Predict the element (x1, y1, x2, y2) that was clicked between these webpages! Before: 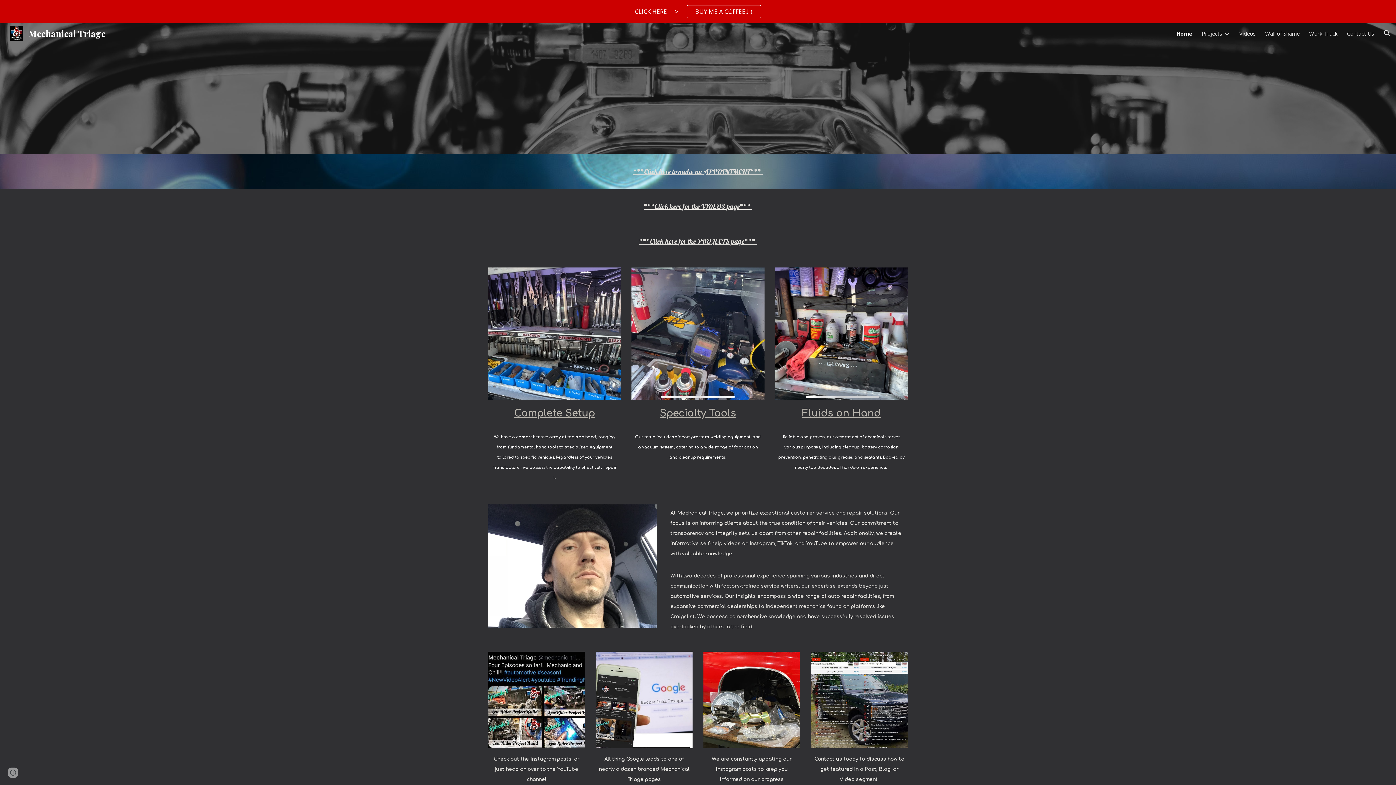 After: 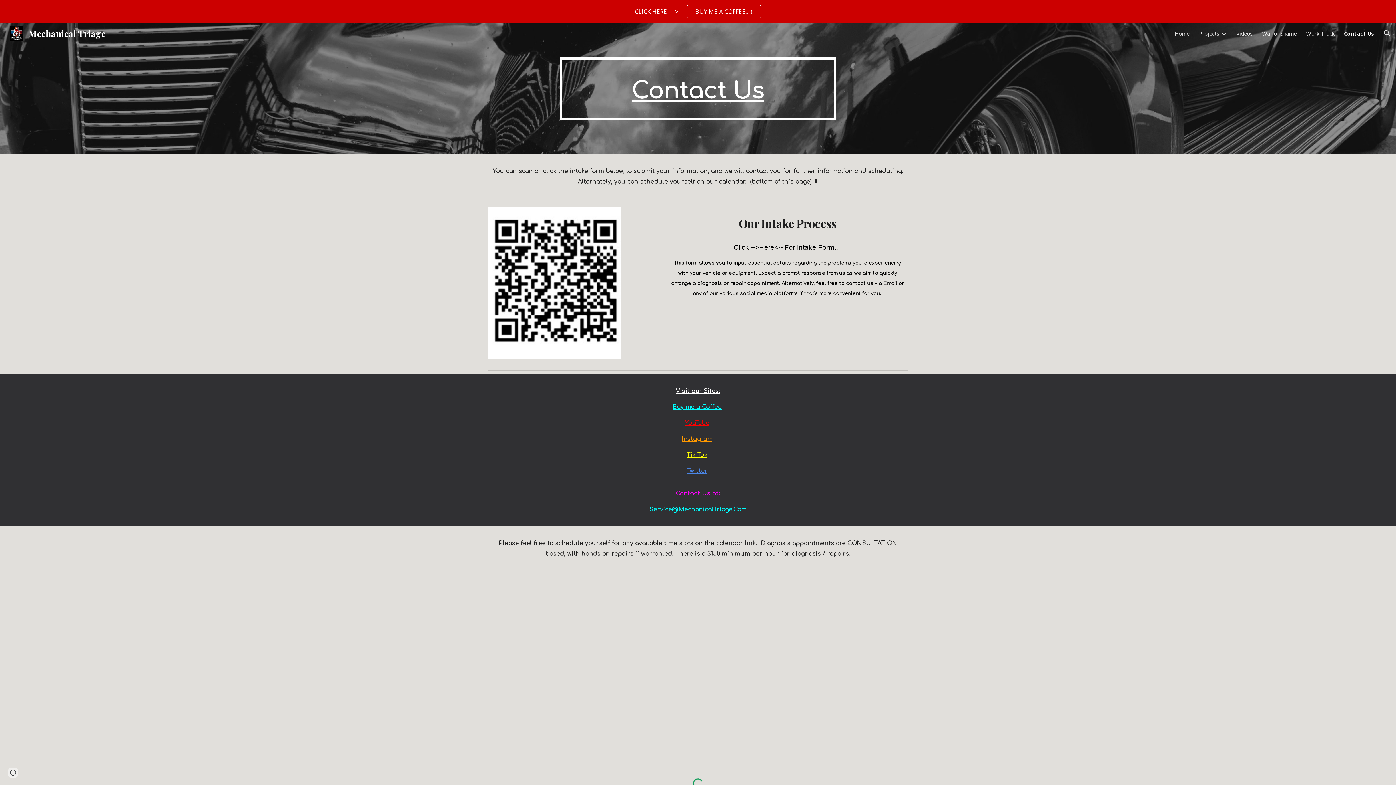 Action: bbox: (1347, 29, 1374, 37) label: Contact Us